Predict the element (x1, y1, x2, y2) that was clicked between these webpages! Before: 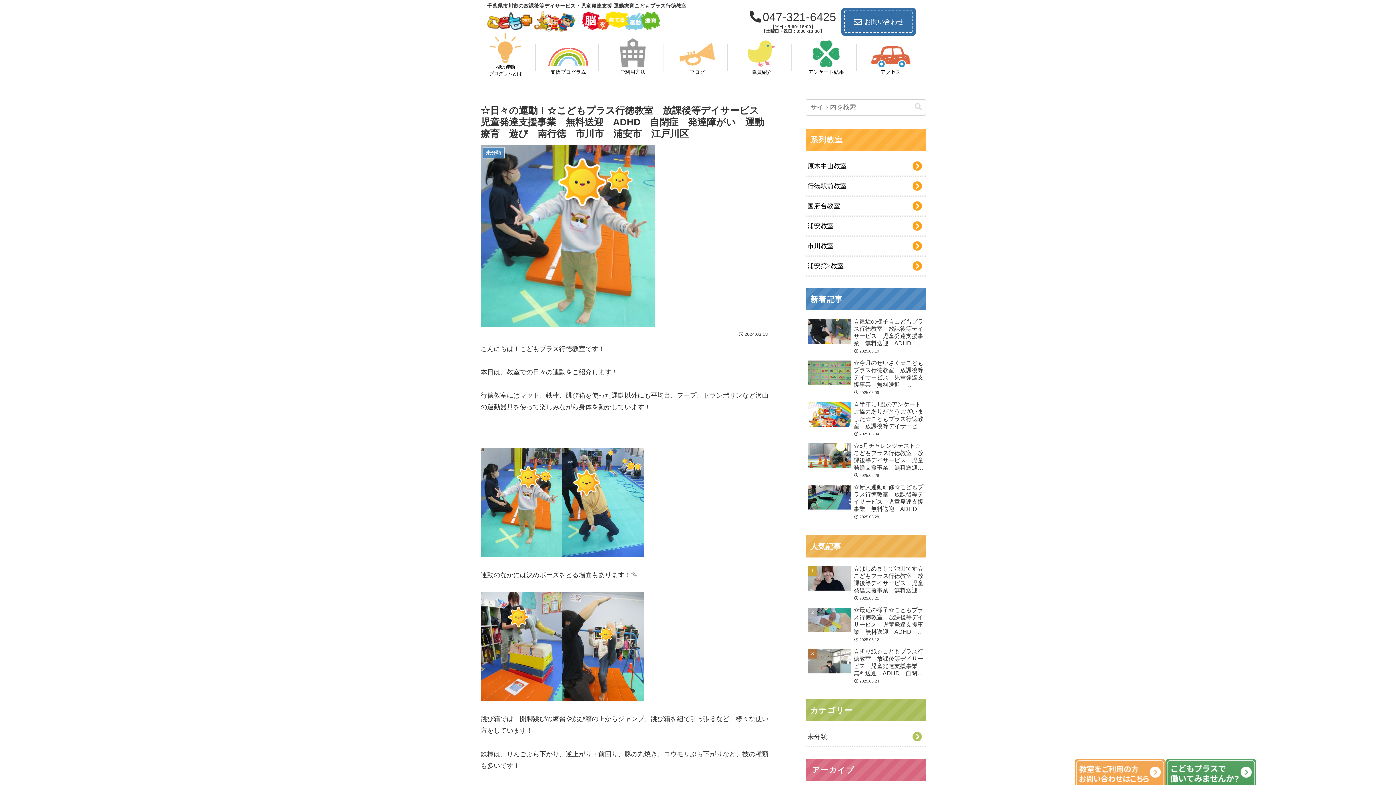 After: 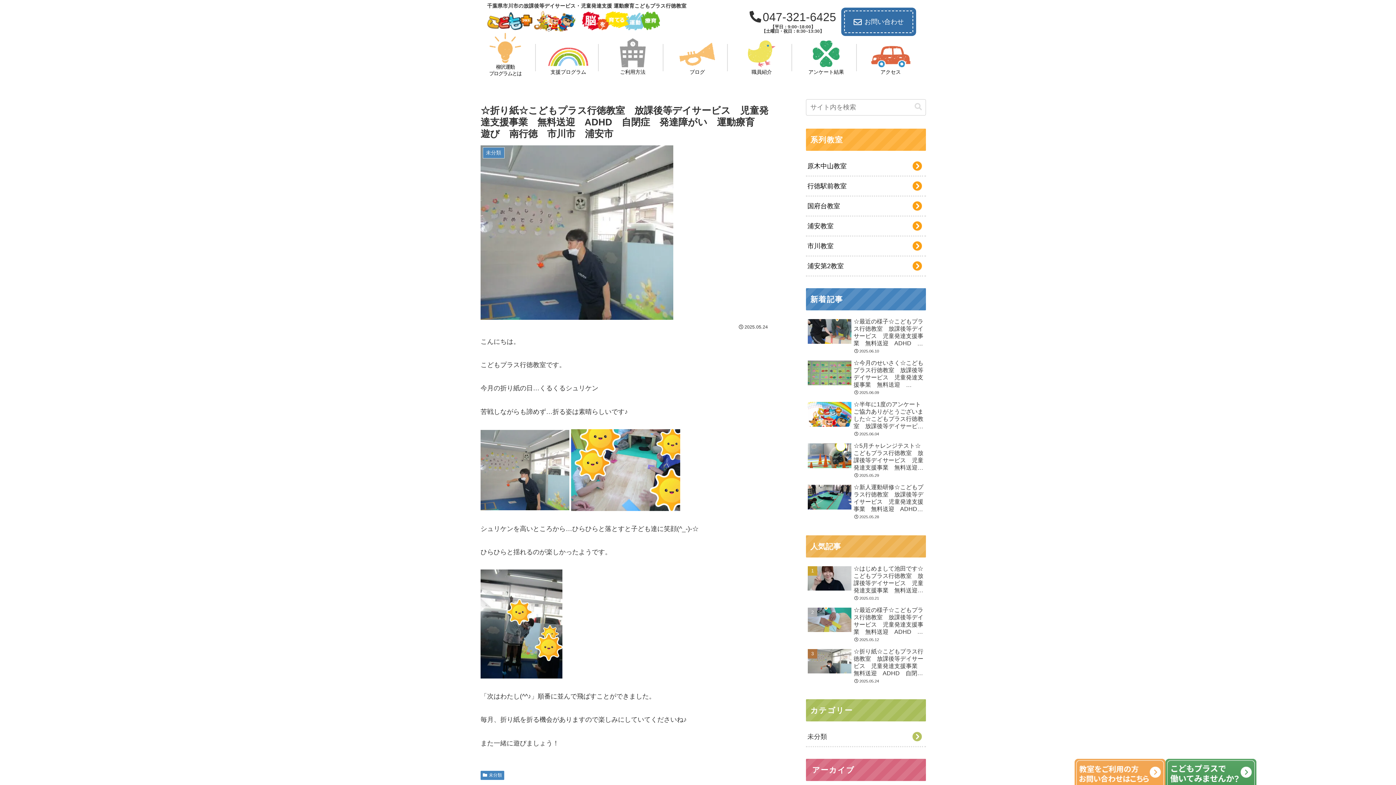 Action: bbox: (806, 646, 926, 686) label: ☆折り紙☆こどもプラス行徳教室　放課後等デイサービス　児童発達支援事業　無料送迎　ADHD　自閉症　発達障がい　運動療育　遊び　南行徳　市川市　浦安市
2025.05.24